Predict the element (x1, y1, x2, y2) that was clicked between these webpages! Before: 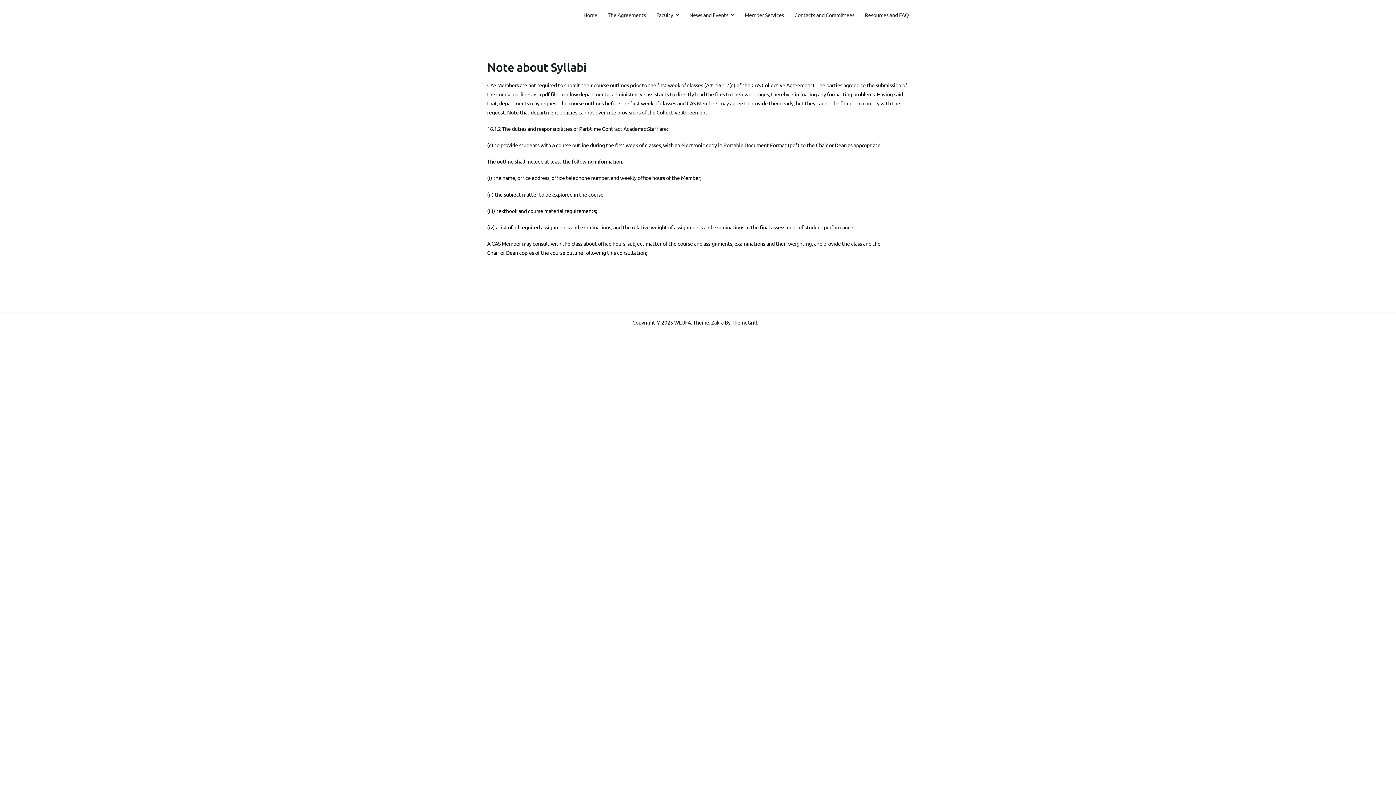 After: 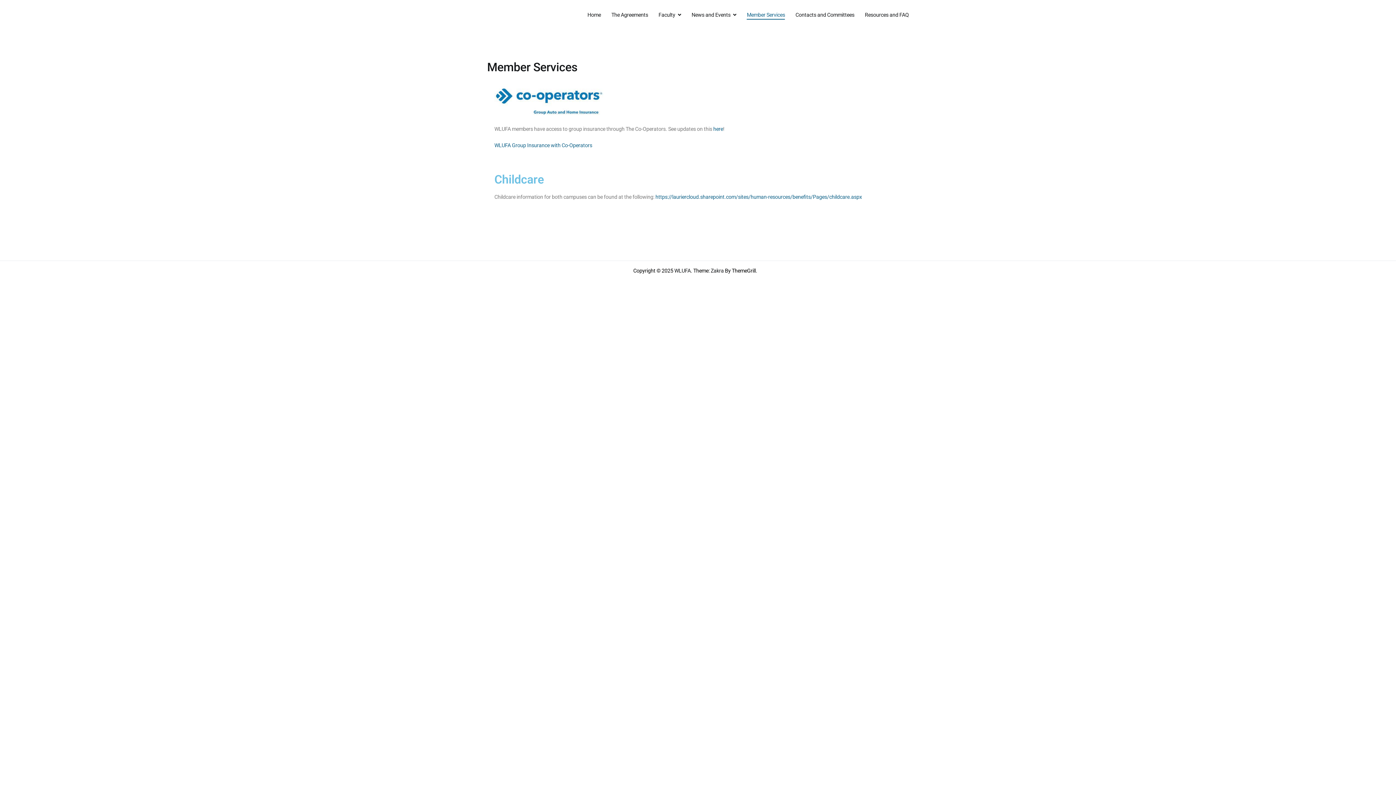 Action: bbox: (744, 10, 784, 19) label: Member Services